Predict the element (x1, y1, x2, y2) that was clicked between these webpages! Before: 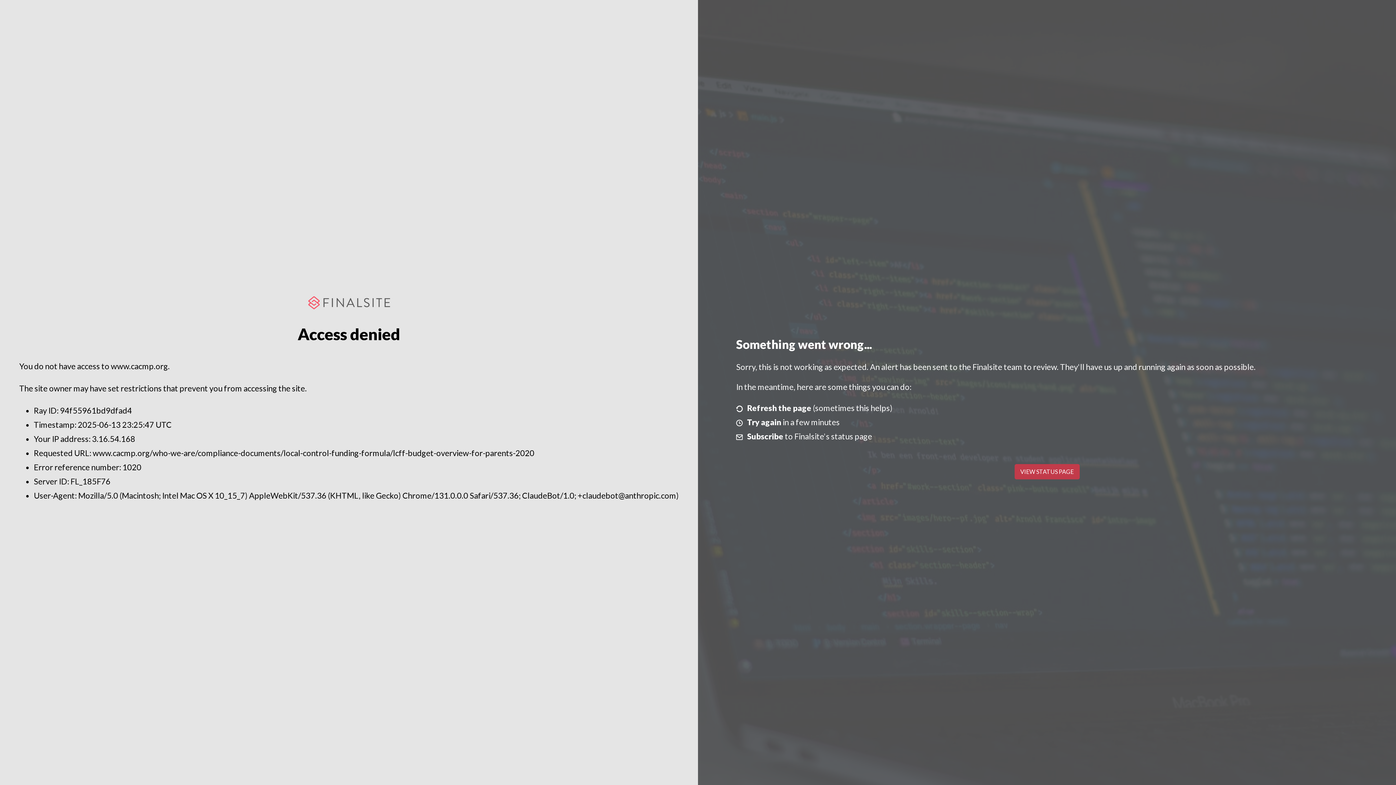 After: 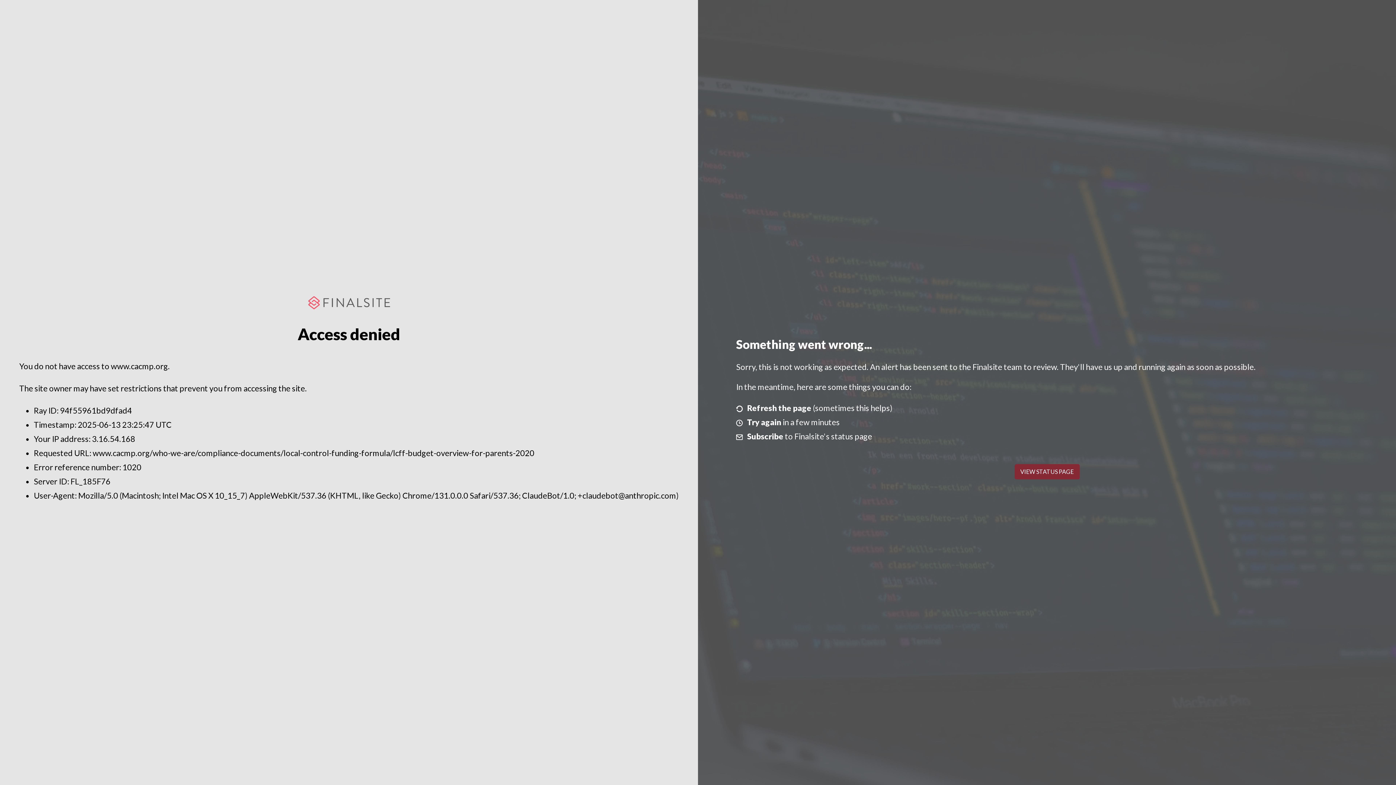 Action: bbox: (1014, 464, 1079, 479) label: VIEW STATUS PAGE